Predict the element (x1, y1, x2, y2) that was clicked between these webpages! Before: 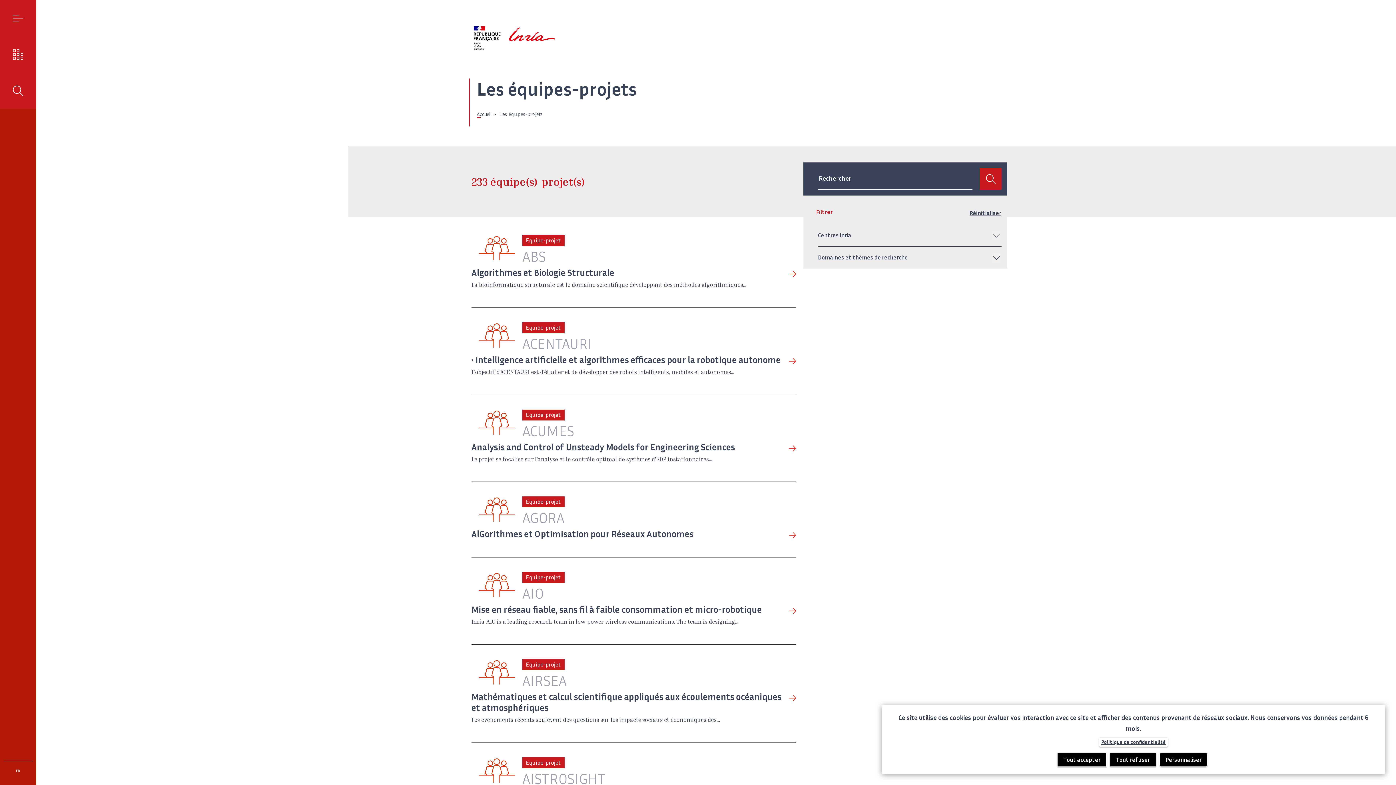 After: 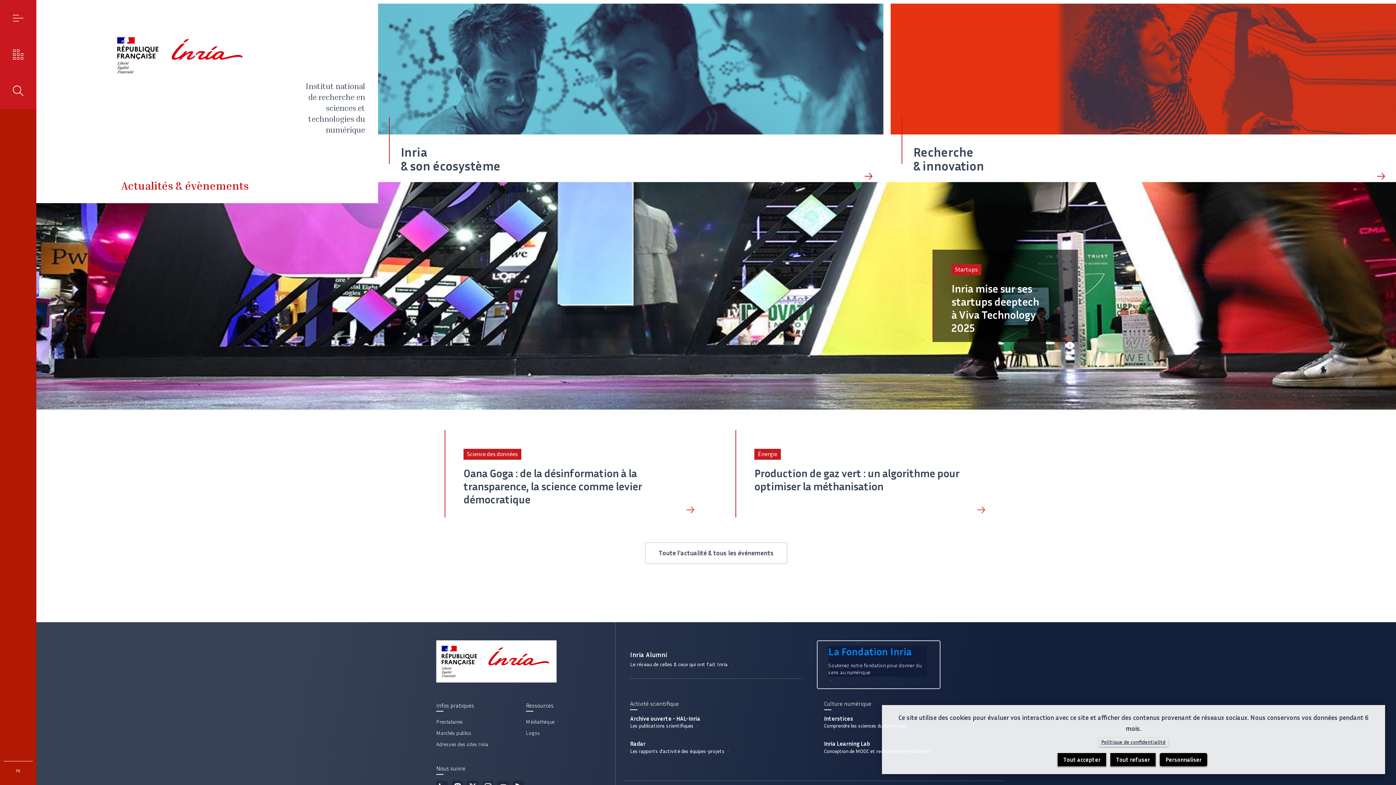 Action: bbox: (476, 110, 491, 118) label: Accueil